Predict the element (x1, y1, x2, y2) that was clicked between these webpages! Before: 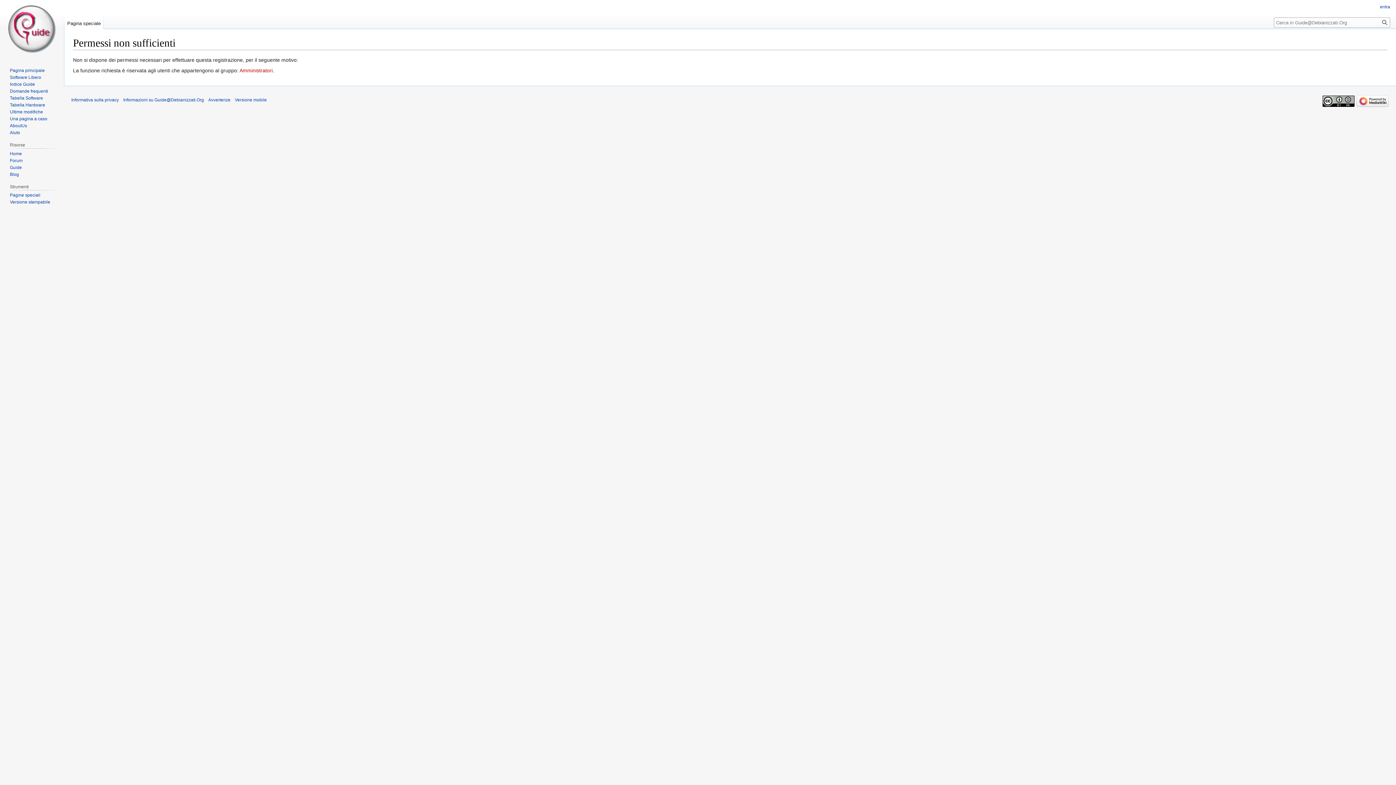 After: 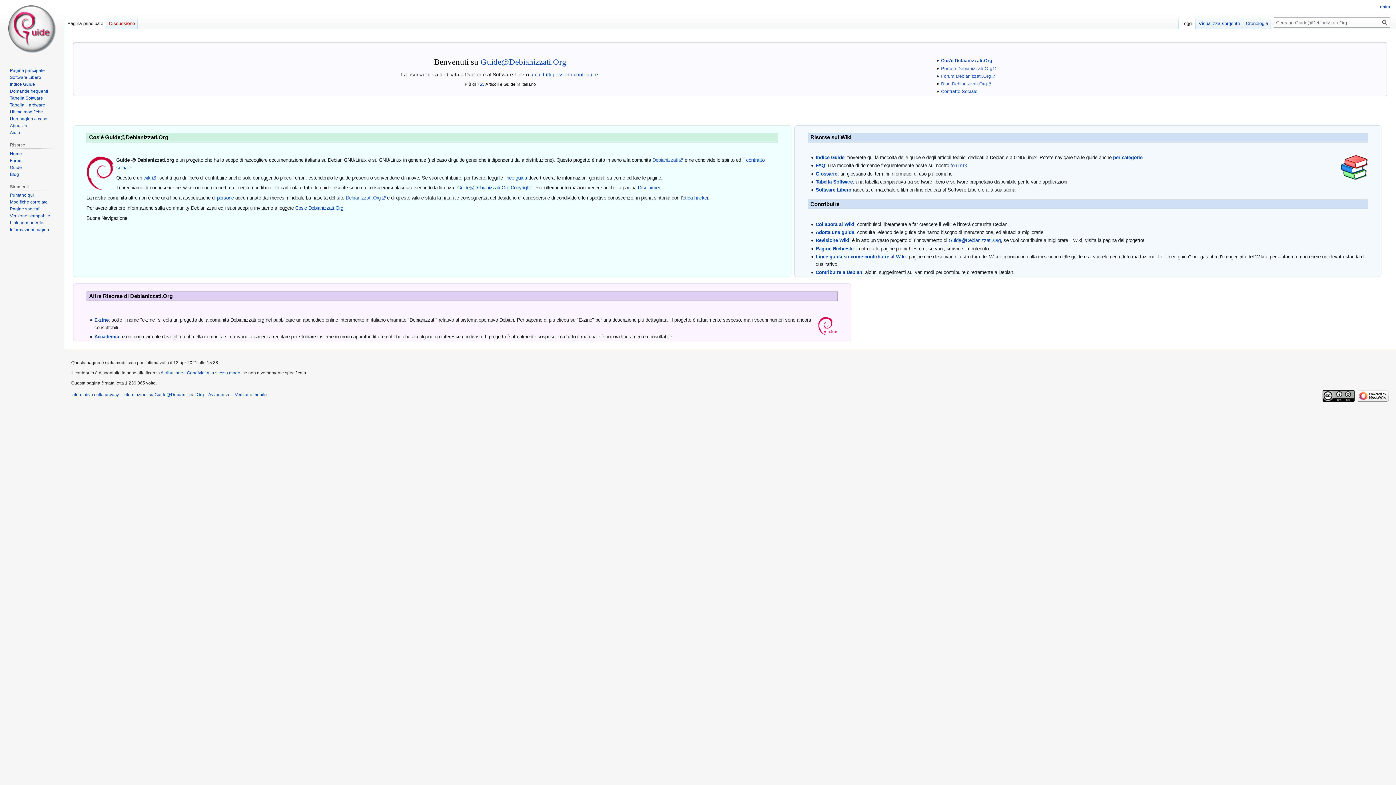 Action: label: Pagina principale bbox: (9, 67, 44, 73)